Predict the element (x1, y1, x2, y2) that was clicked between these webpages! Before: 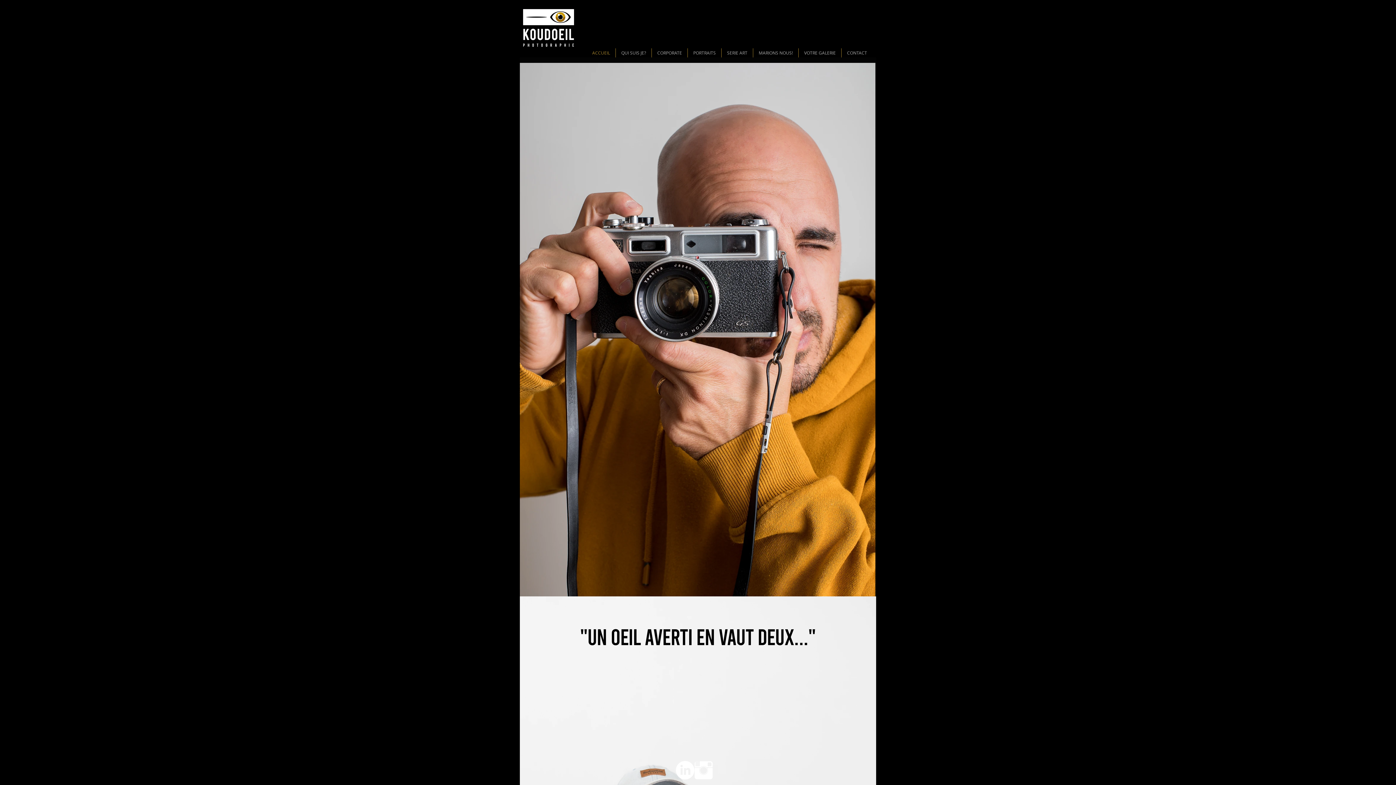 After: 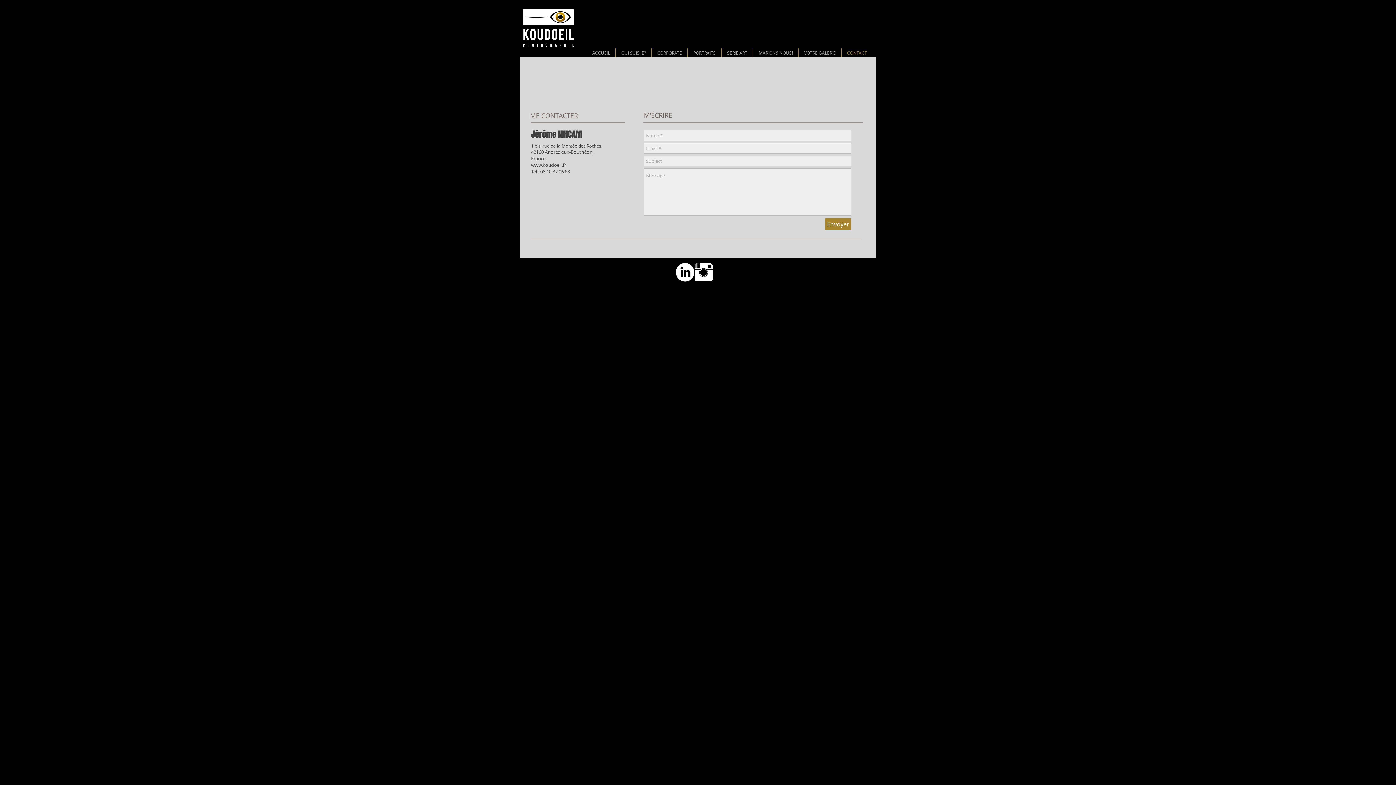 Action: label: CONTACT bbox: (841, 48, 872, 57)